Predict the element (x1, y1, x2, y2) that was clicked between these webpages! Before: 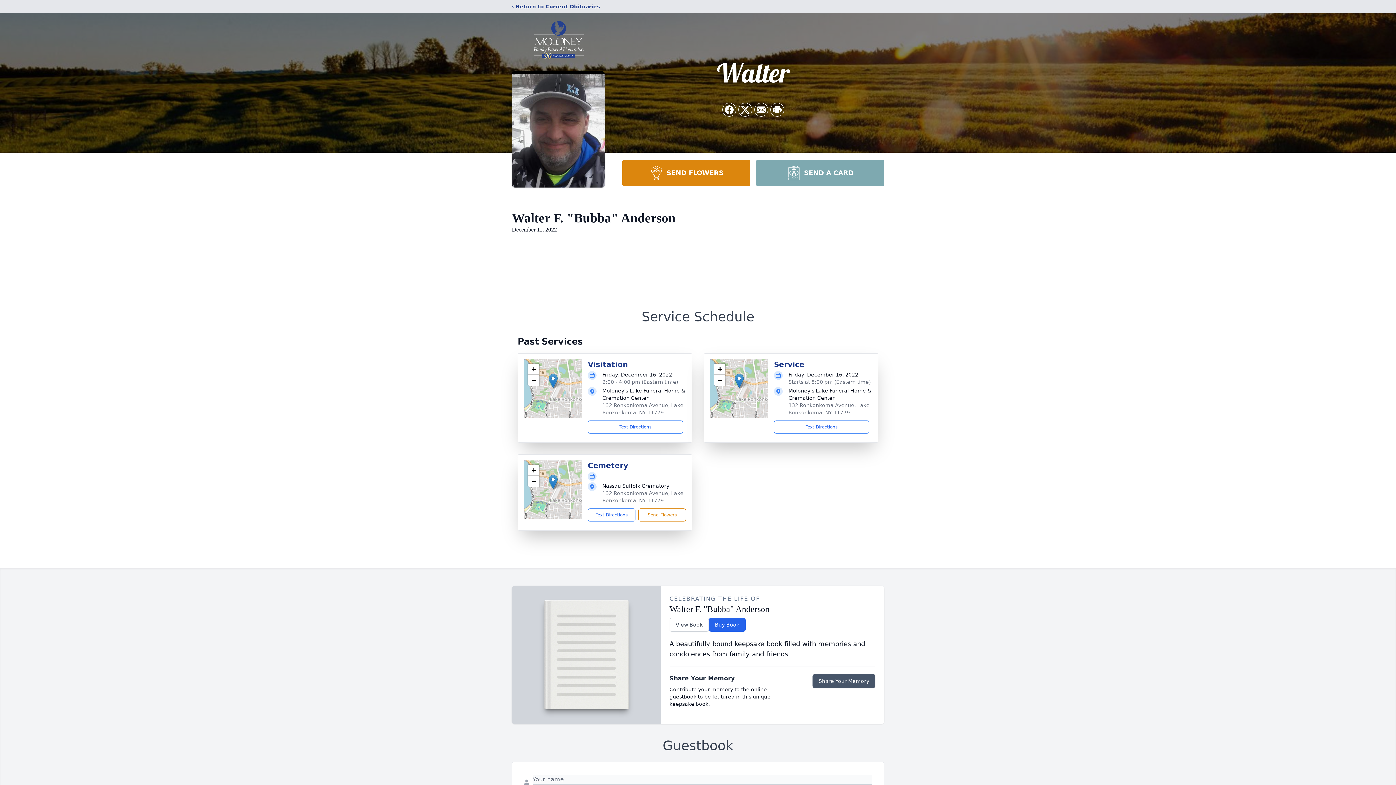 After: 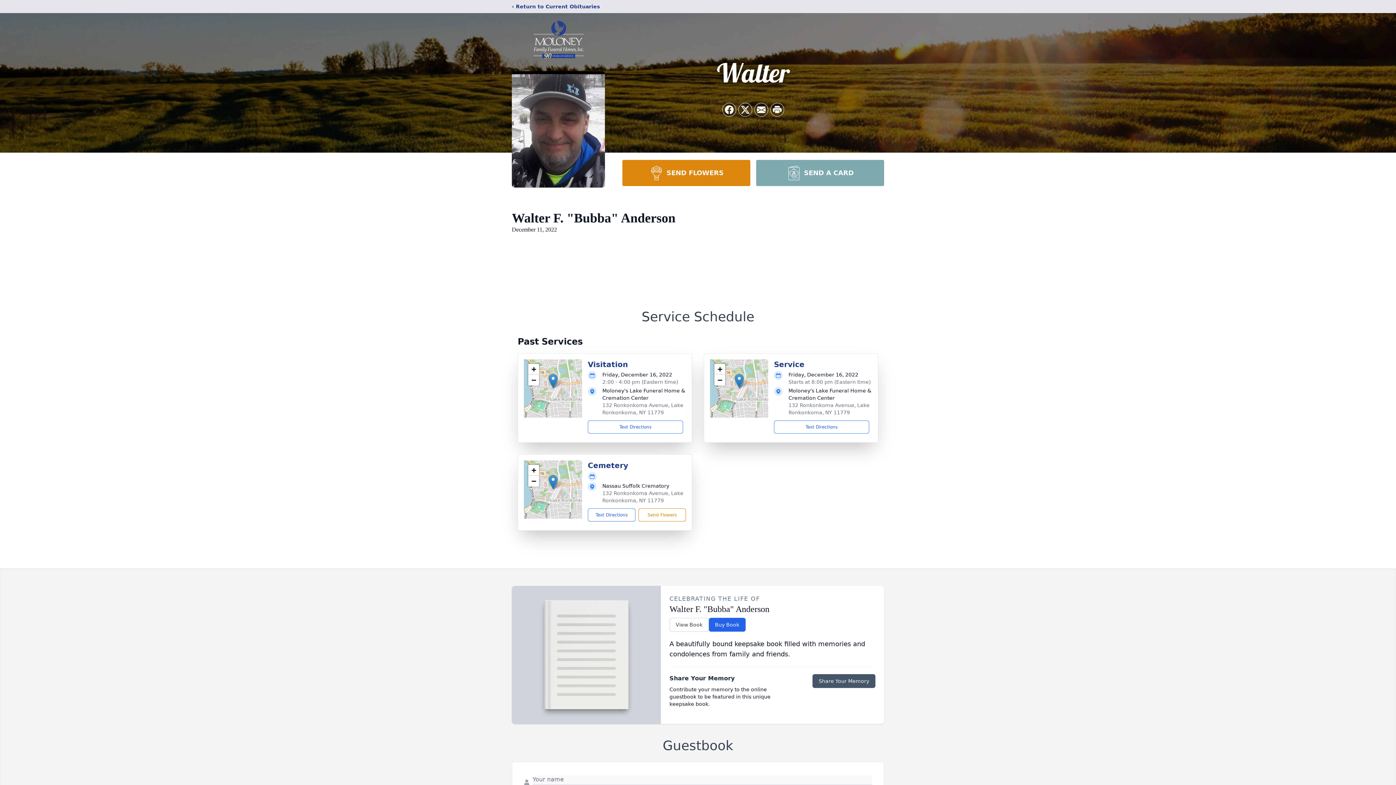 Action: label: SEND A CARD bbox: (756, 160, 884, 186)